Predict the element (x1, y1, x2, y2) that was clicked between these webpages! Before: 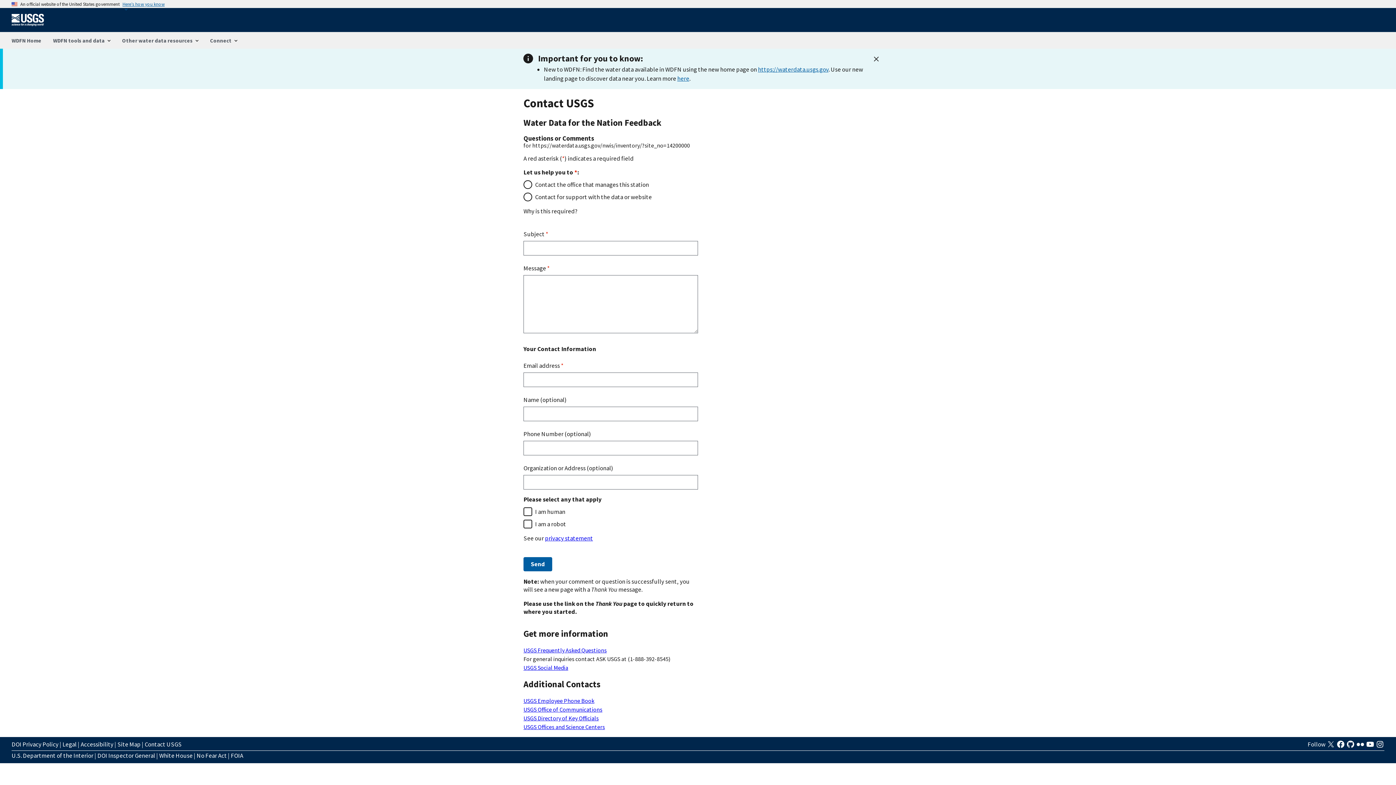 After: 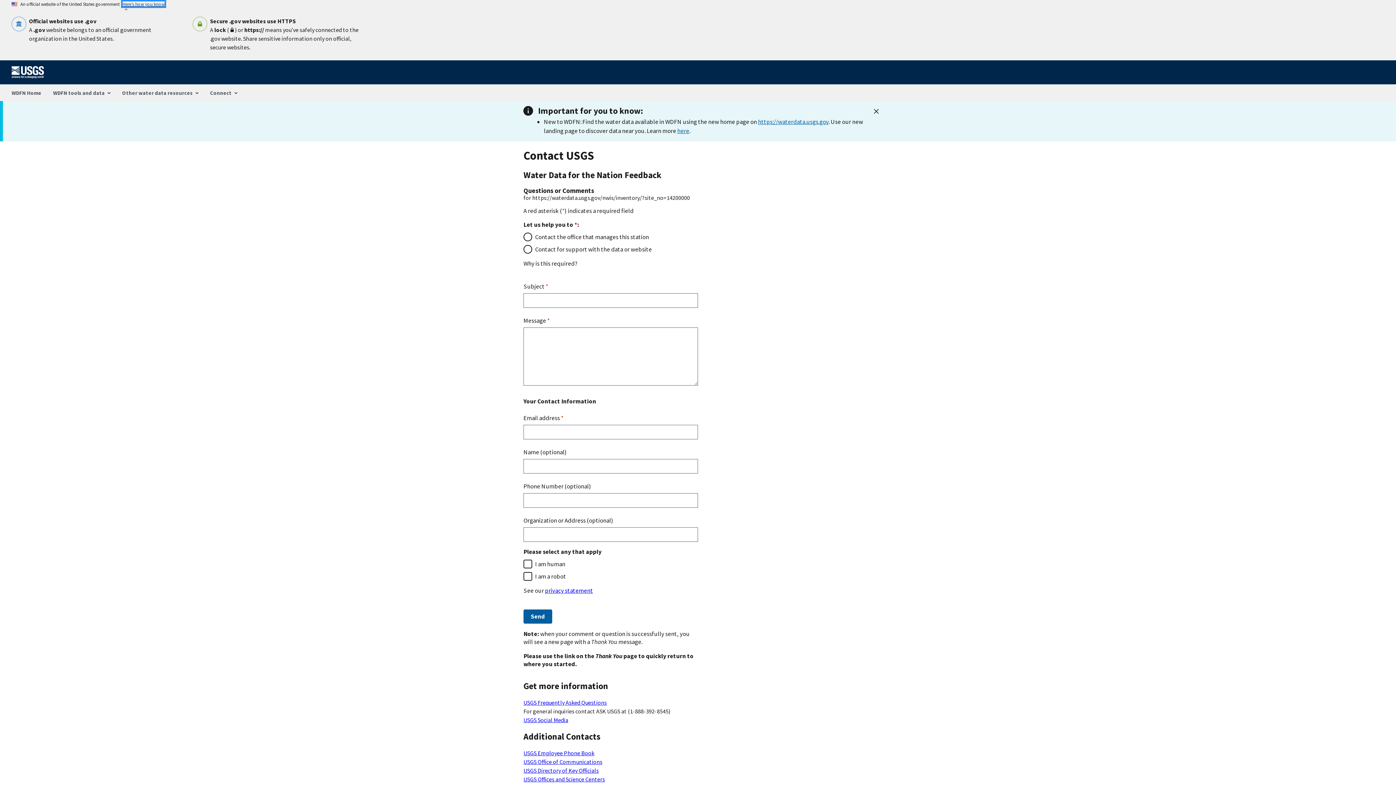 Action: bbox: (122, 1, 164, 6) label: Here’s how you know